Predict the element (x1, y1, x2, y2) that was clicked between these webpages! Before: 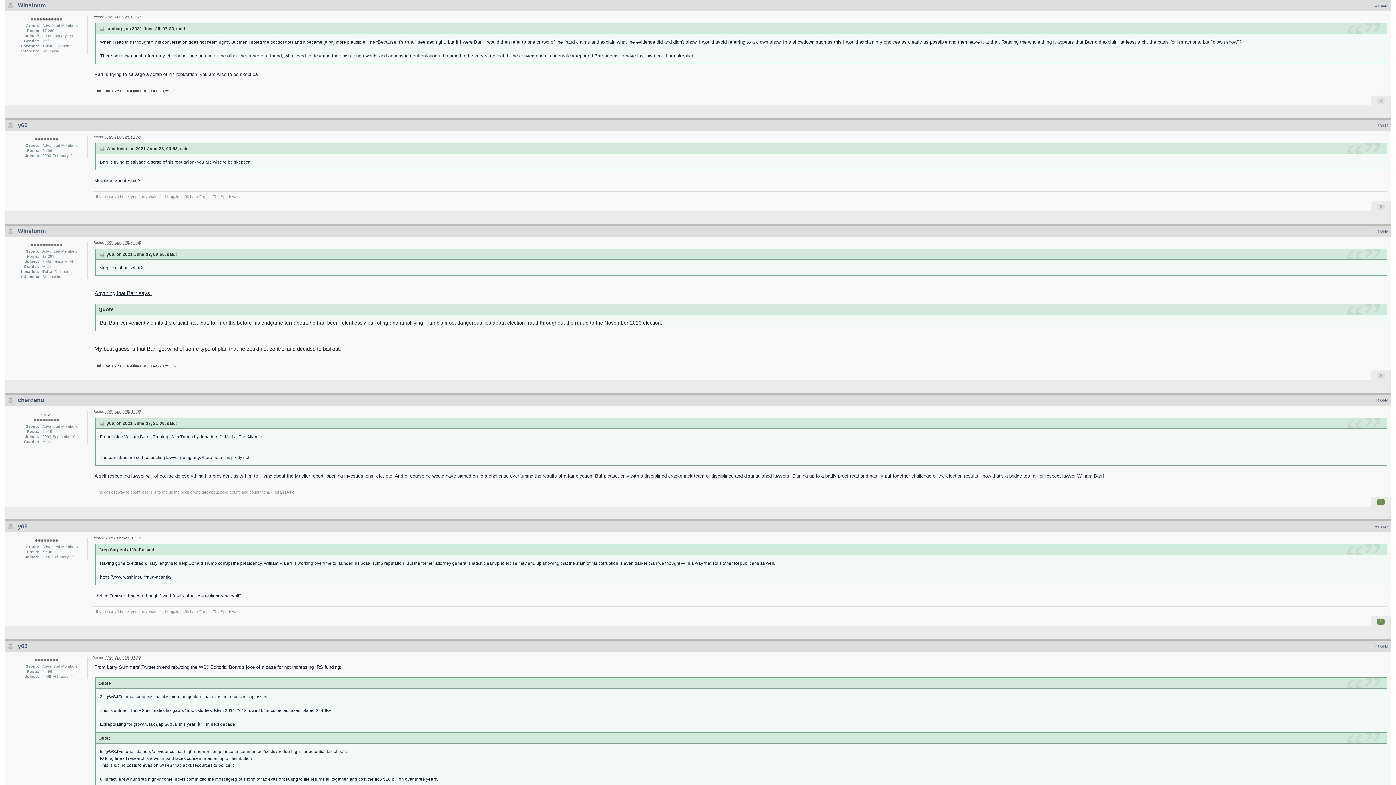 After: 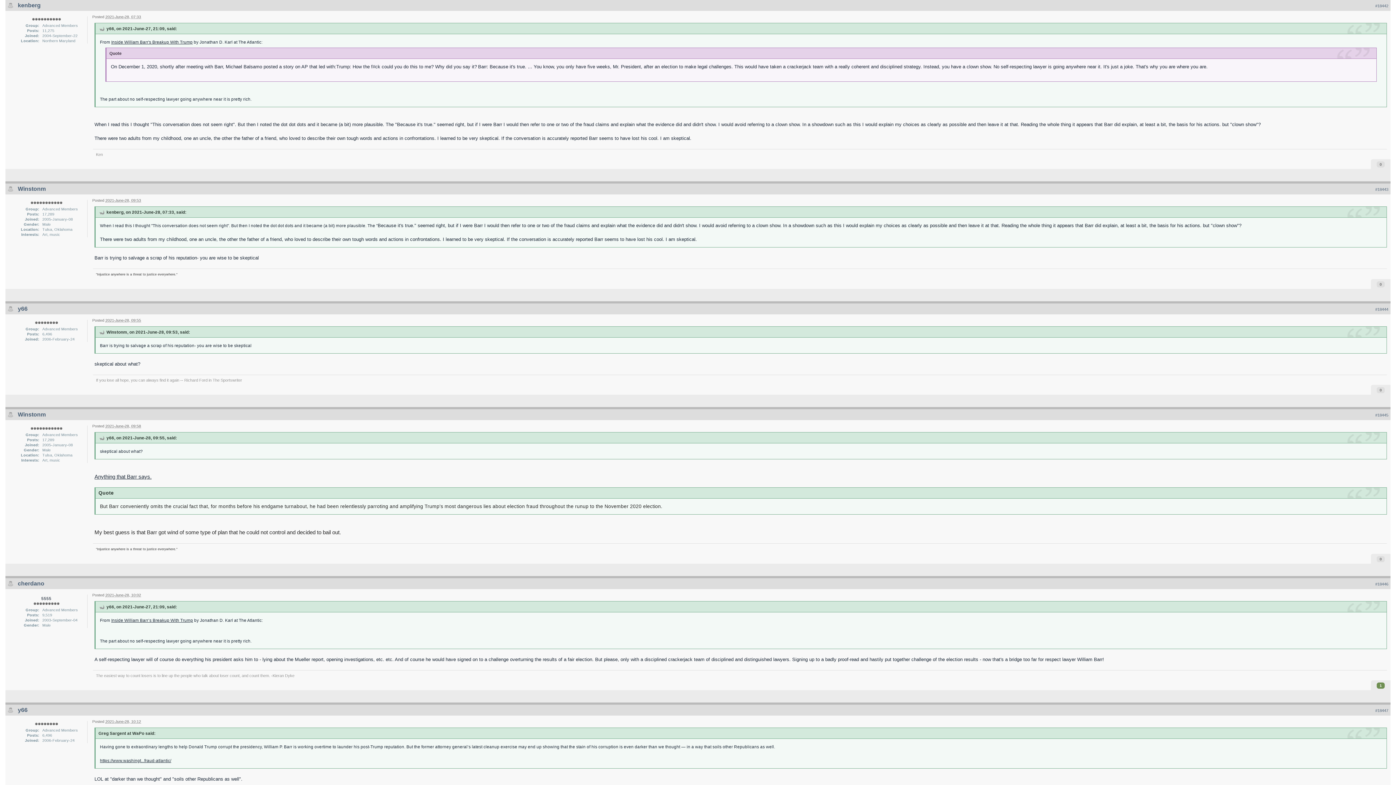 Action: bbox: (98, 25, 104, 31)